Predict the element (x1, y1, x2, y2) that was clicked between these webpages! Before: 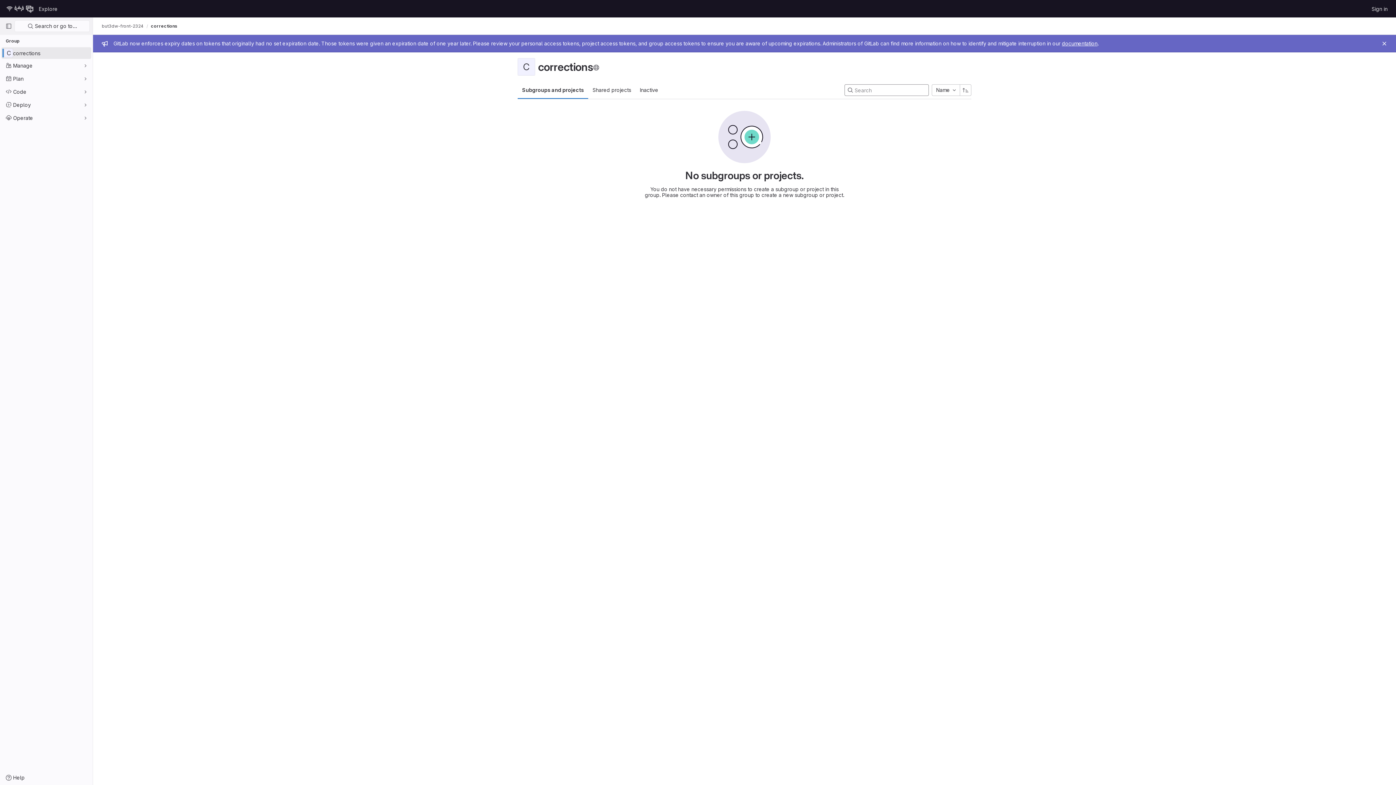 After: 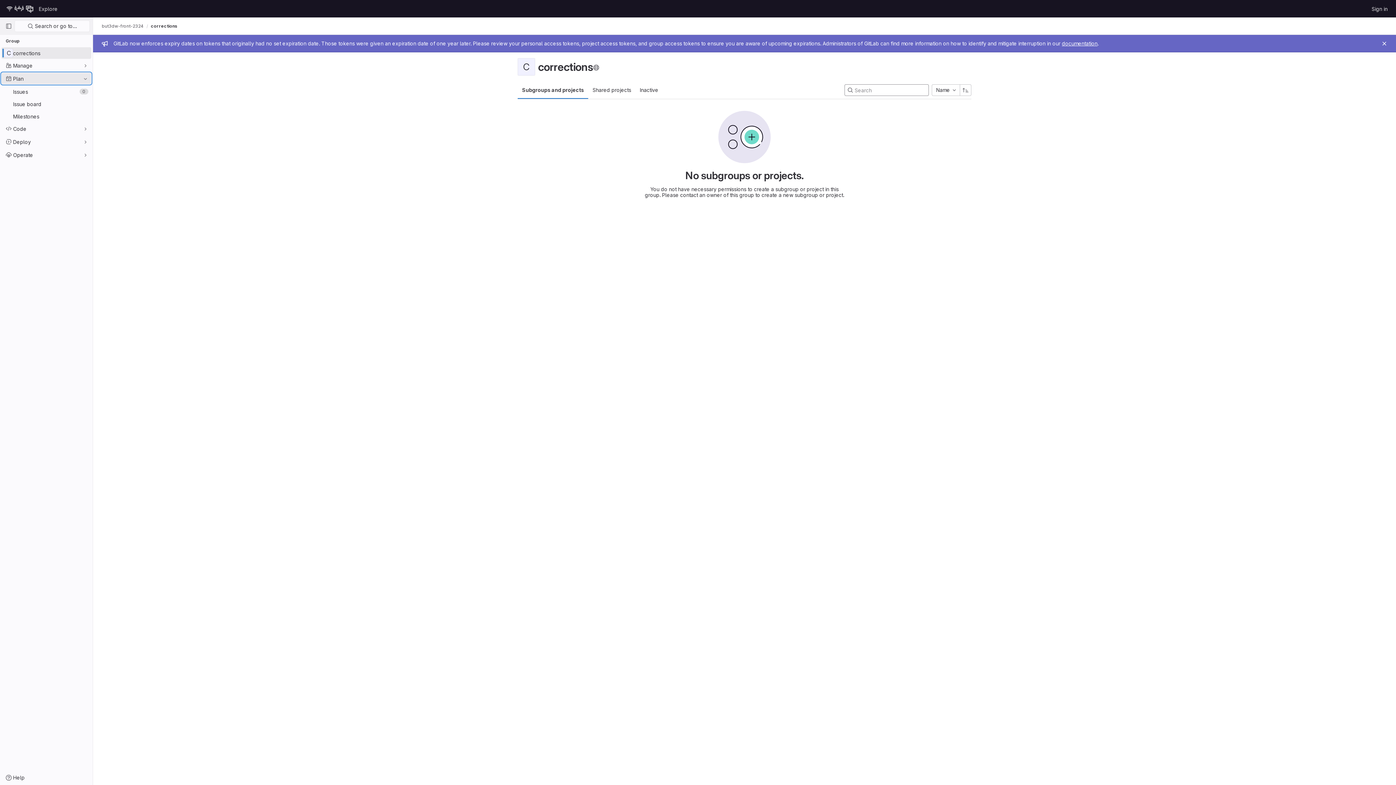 Action: label: Plan bbox: (1, 72, 91, 84)